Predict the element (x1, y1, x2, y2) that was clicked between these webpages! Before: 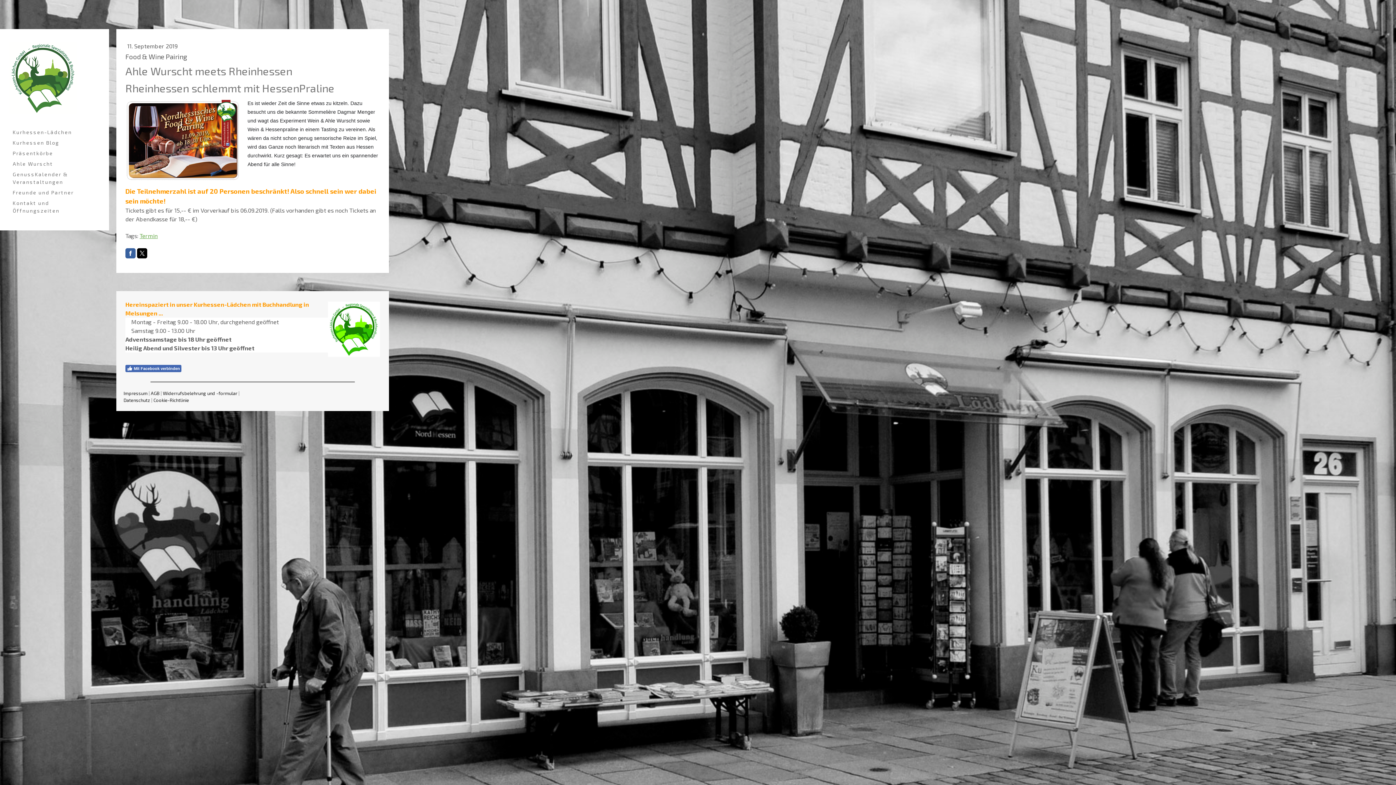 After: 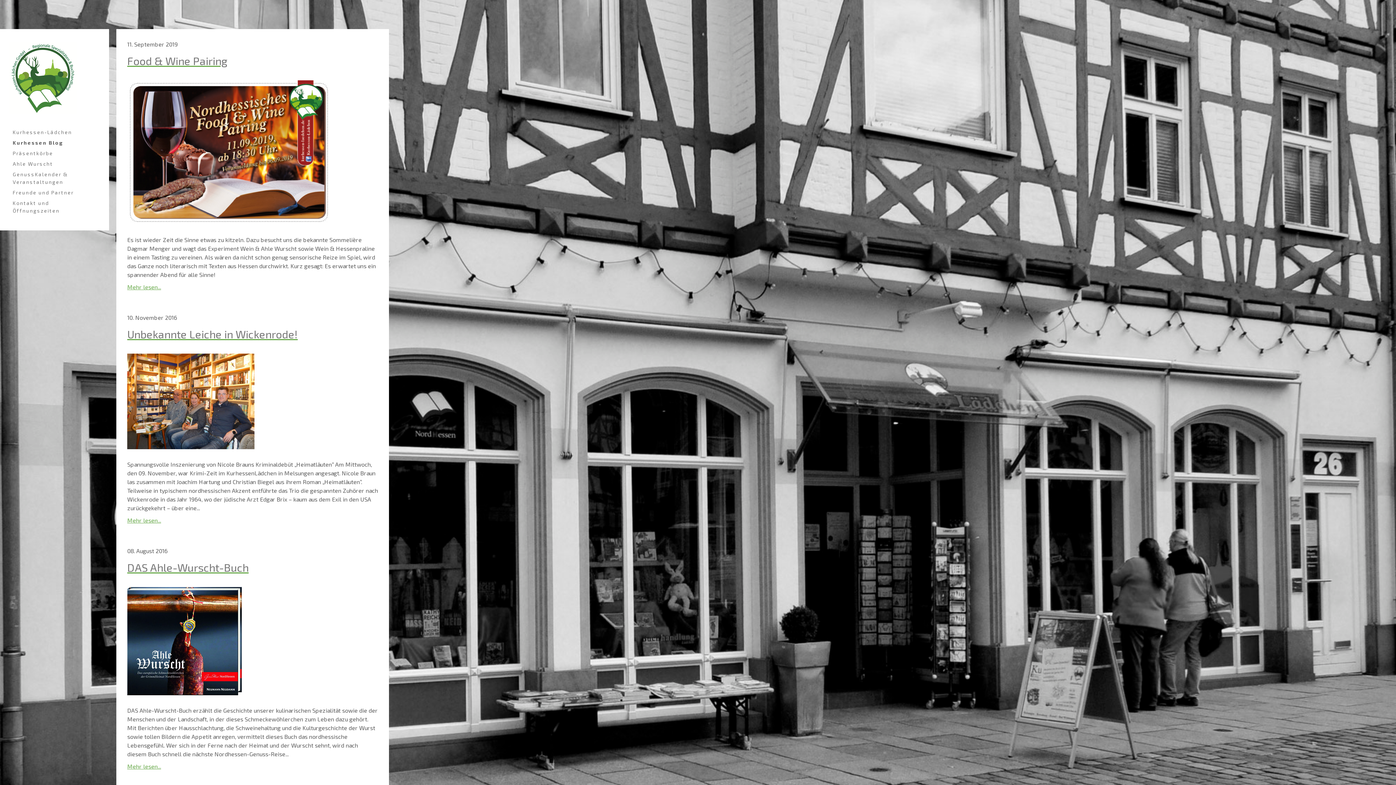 Action: label: Kurhessen Blog bbox: (9, 137, 100, 148)